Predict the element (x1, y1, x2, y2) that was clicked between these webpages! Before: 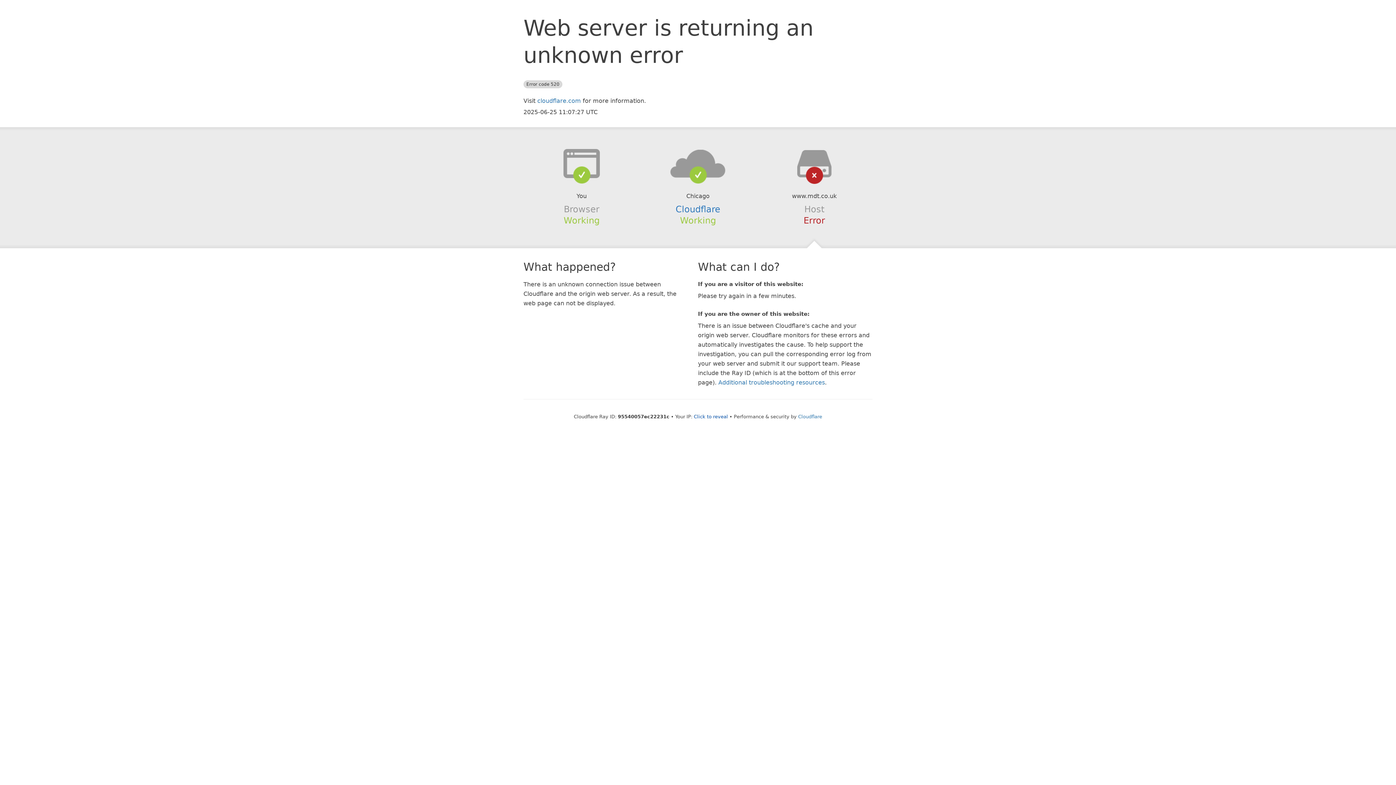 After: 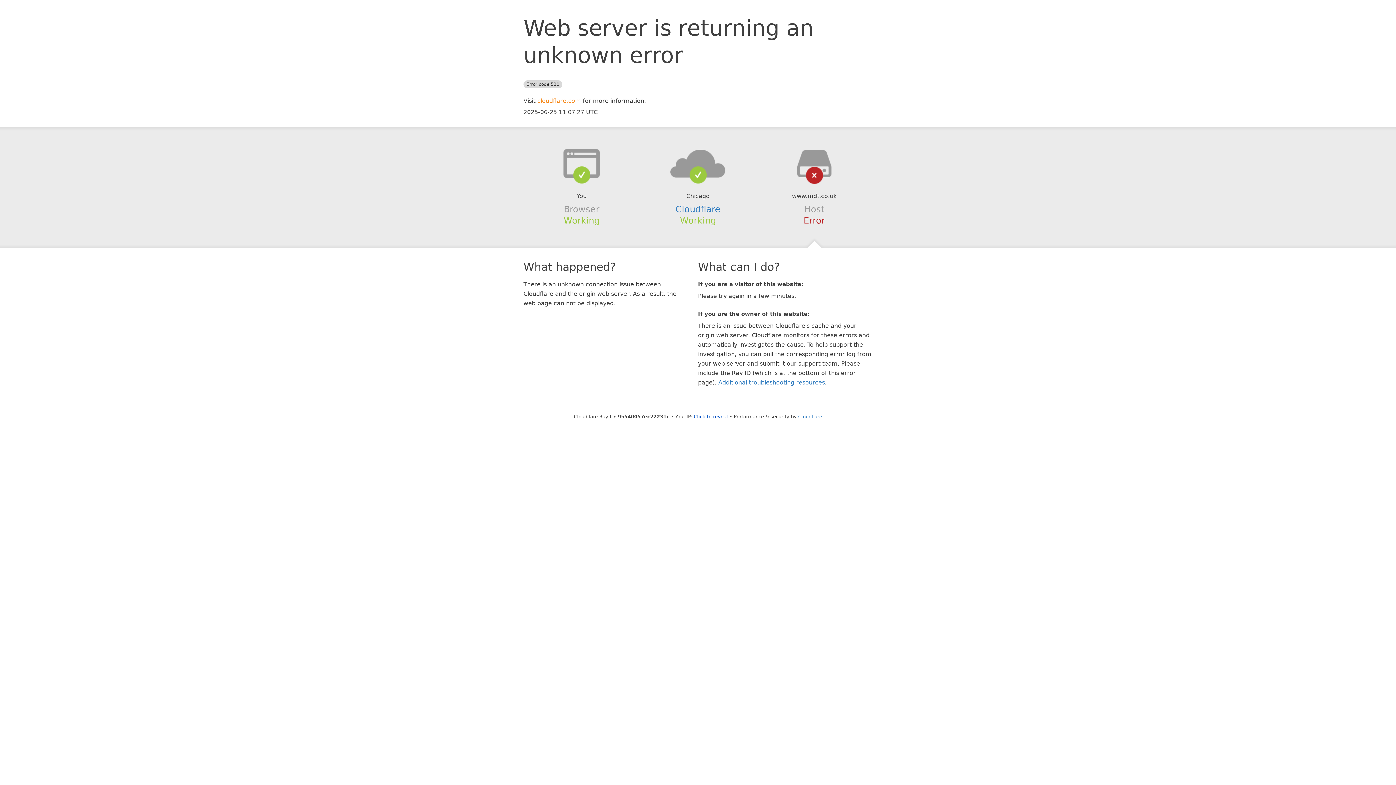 Action: label: cloudflare.com bbox: (537, 97, 581, 104)